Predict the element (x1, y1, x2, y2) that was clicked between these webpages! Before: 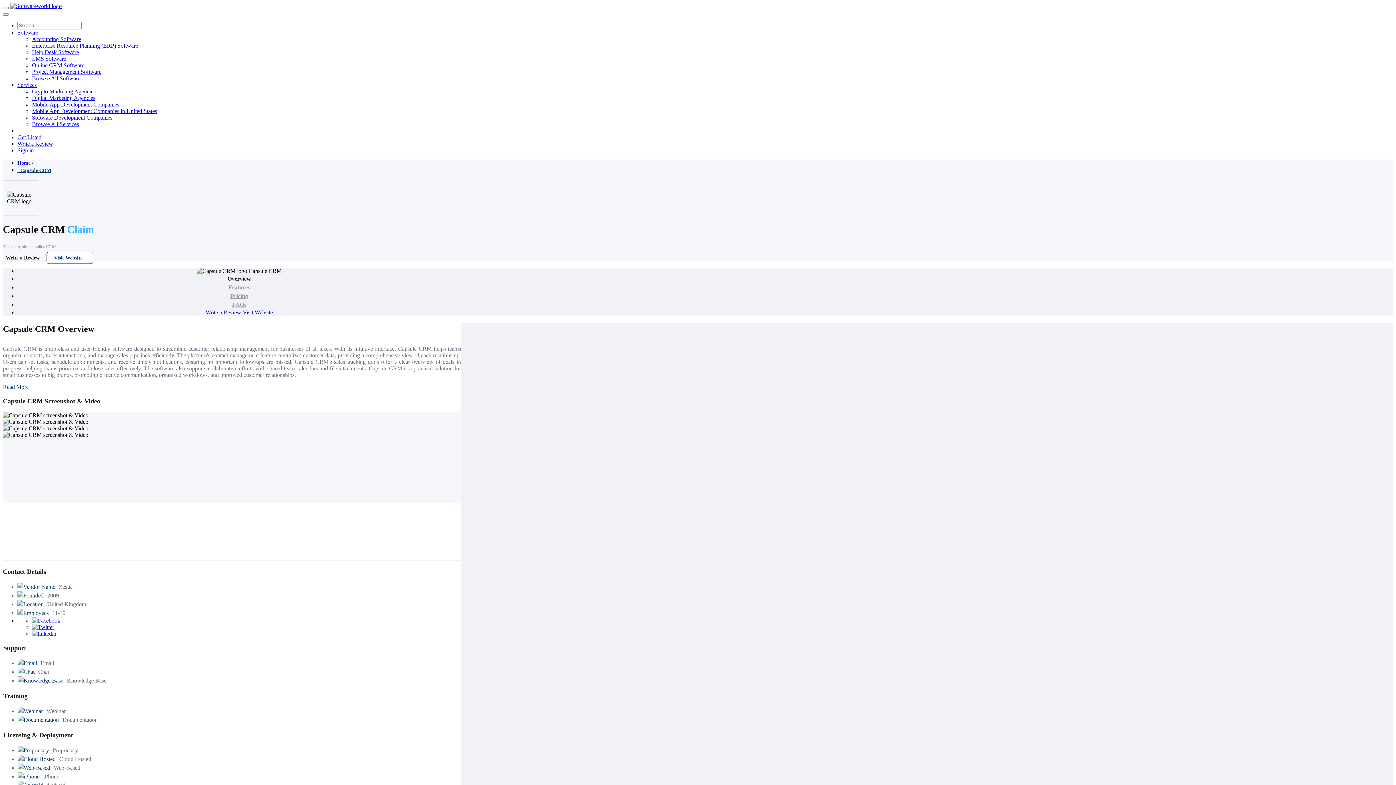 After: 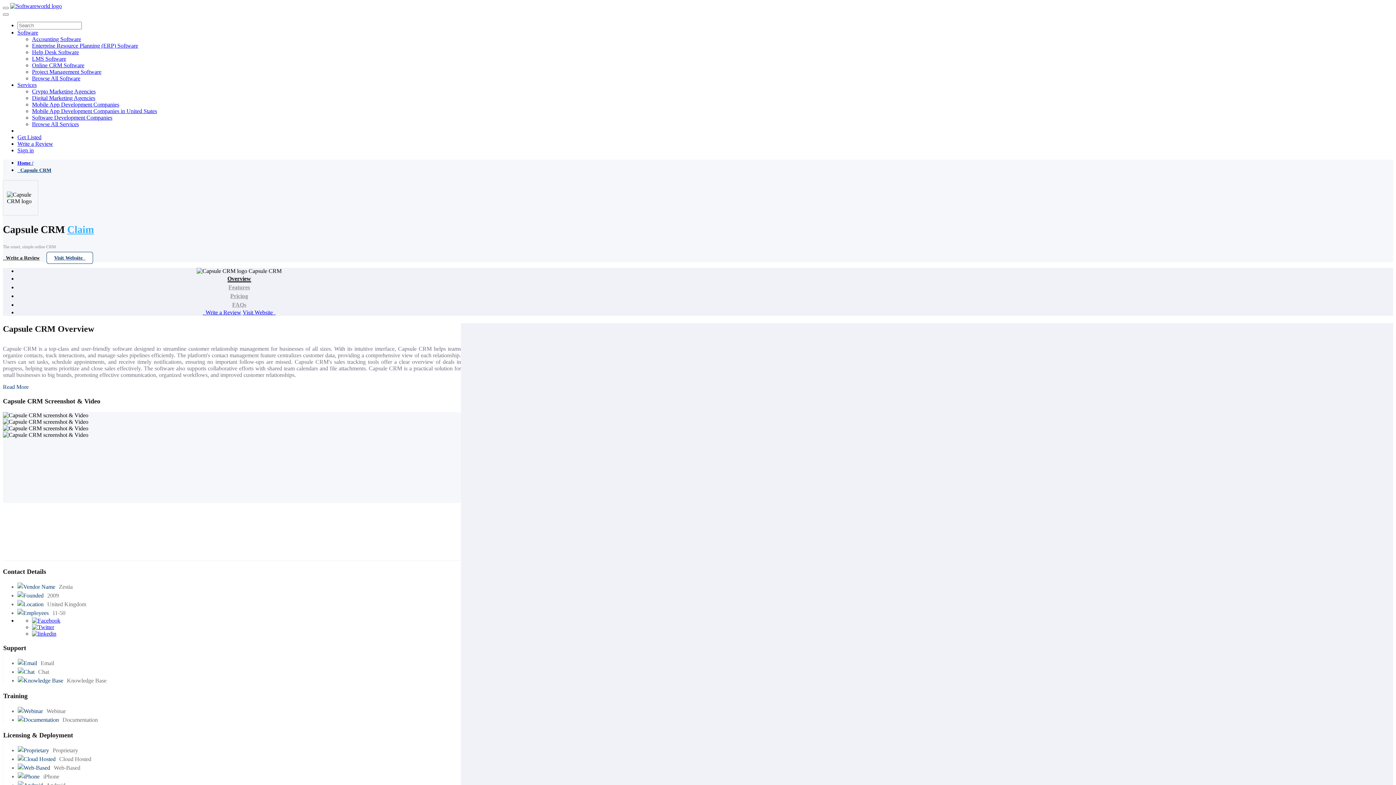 Action: bbox: (32, 631, 56, 637)